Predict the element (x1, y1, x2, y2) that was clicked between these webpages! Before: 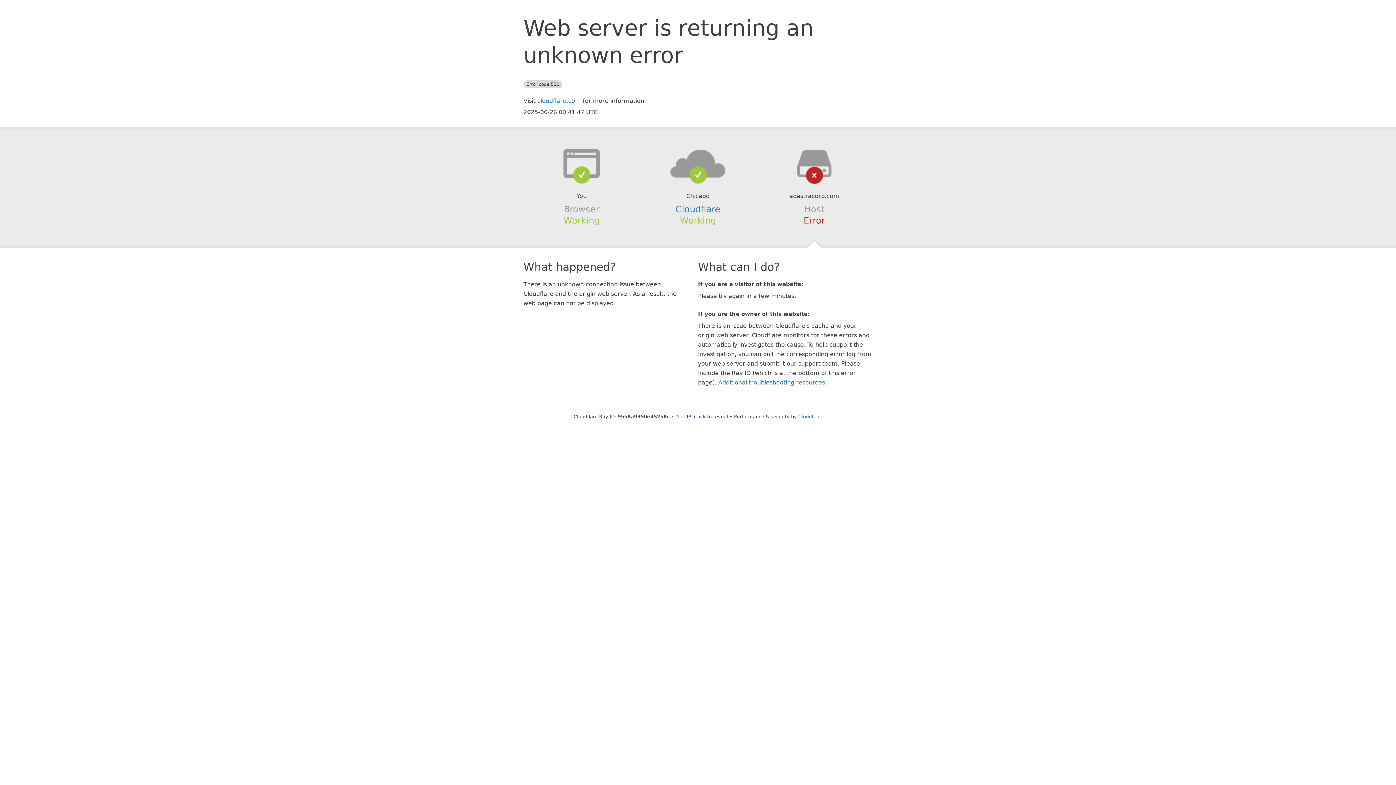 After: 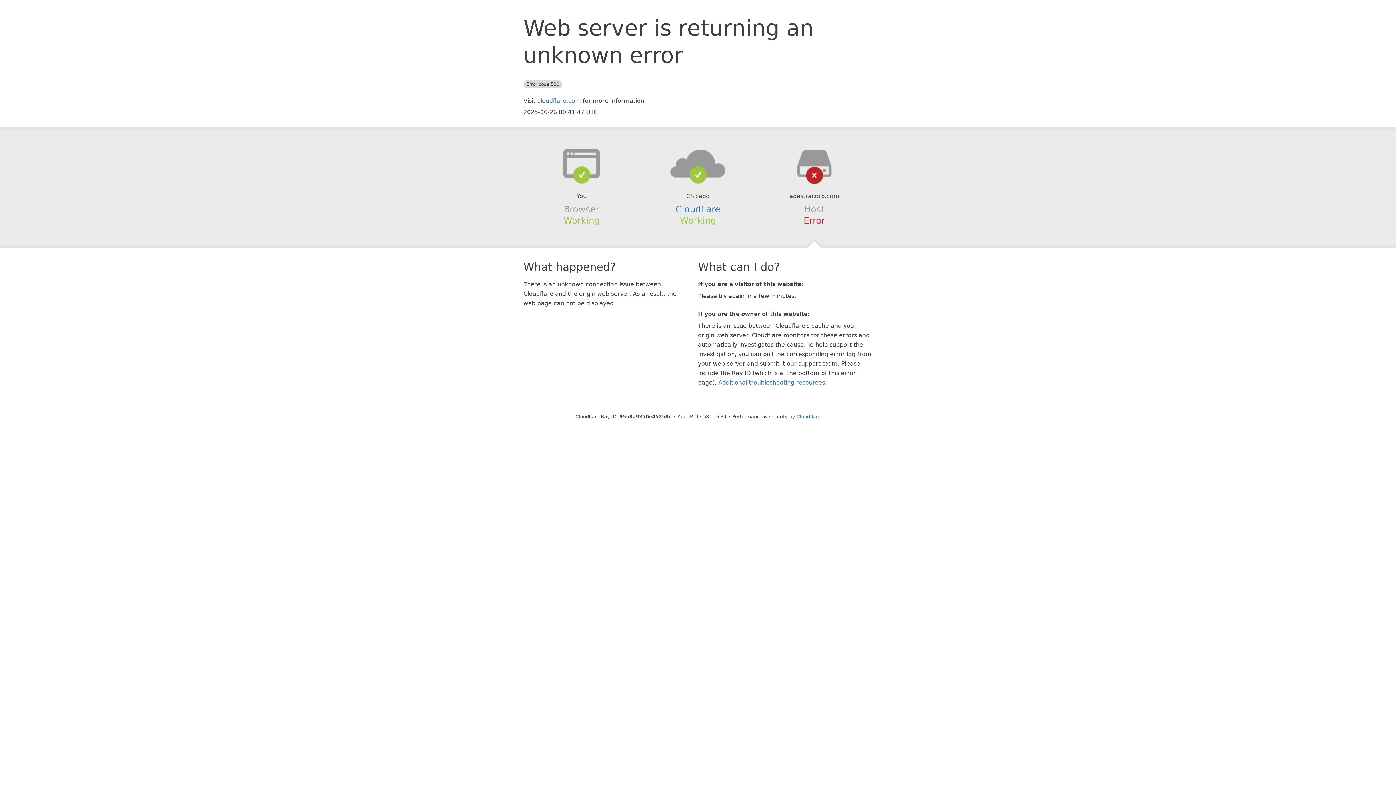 Action: bbox: (694, 414, 728, 419) label: Click to reveal